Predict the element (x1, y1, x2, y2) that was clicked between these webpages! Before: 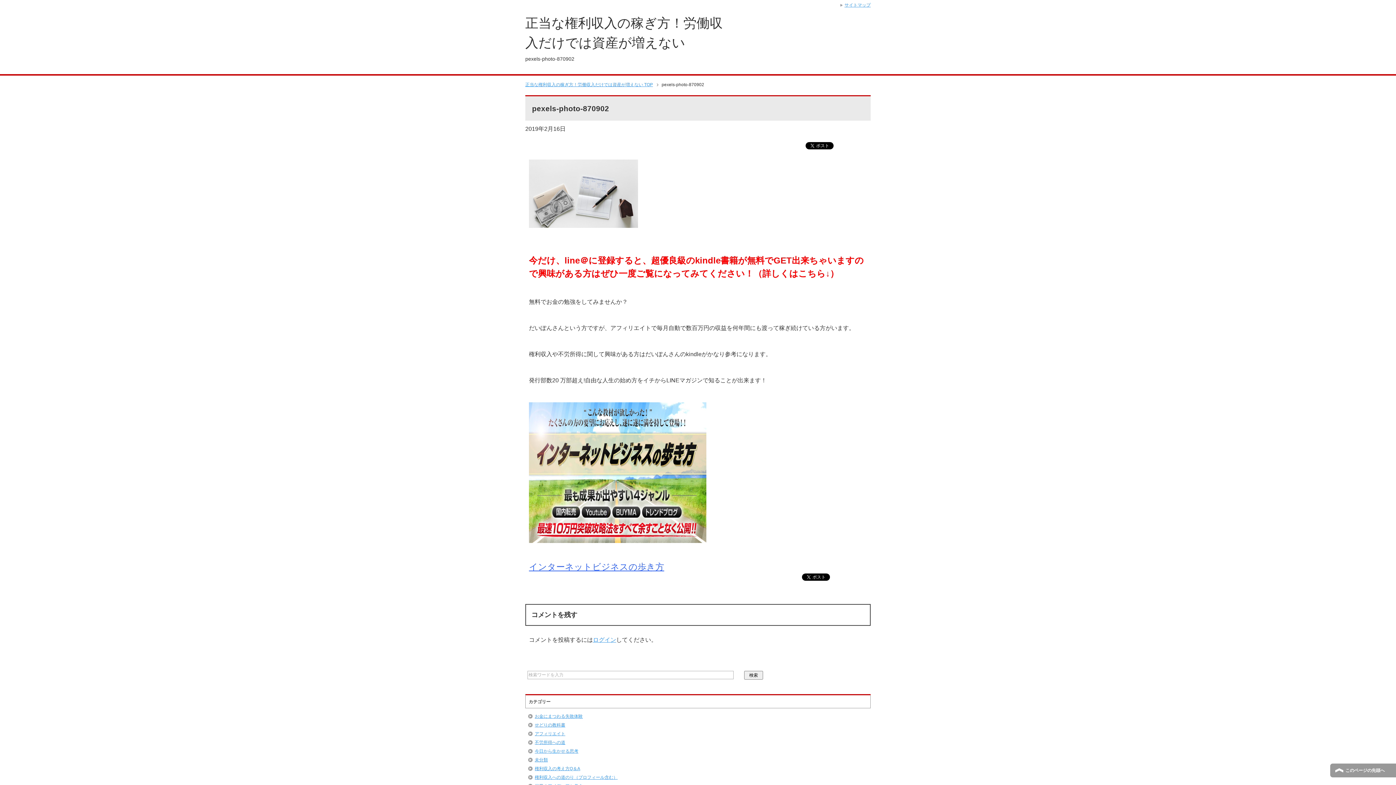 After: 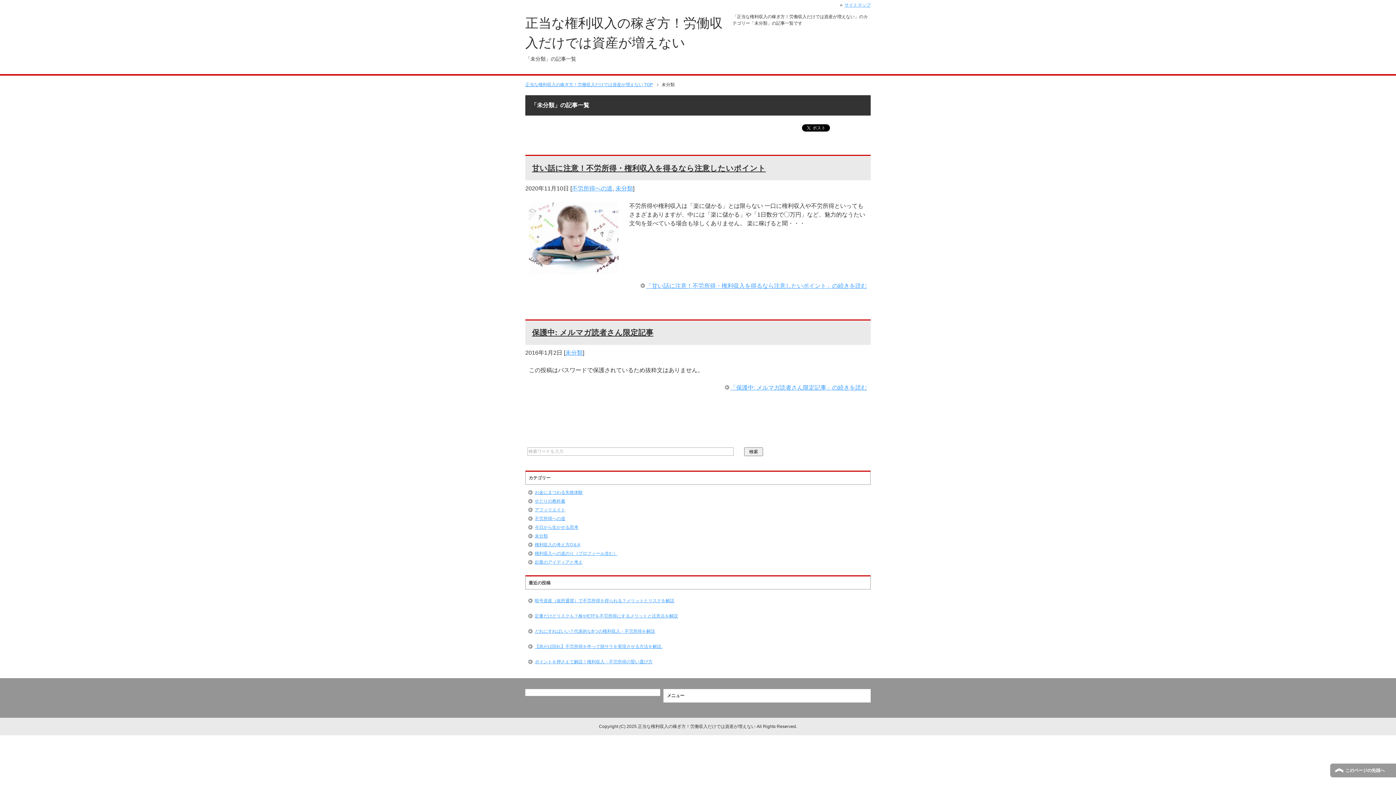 Action: bbox: (534, 757, 548, 762) label: 未分類